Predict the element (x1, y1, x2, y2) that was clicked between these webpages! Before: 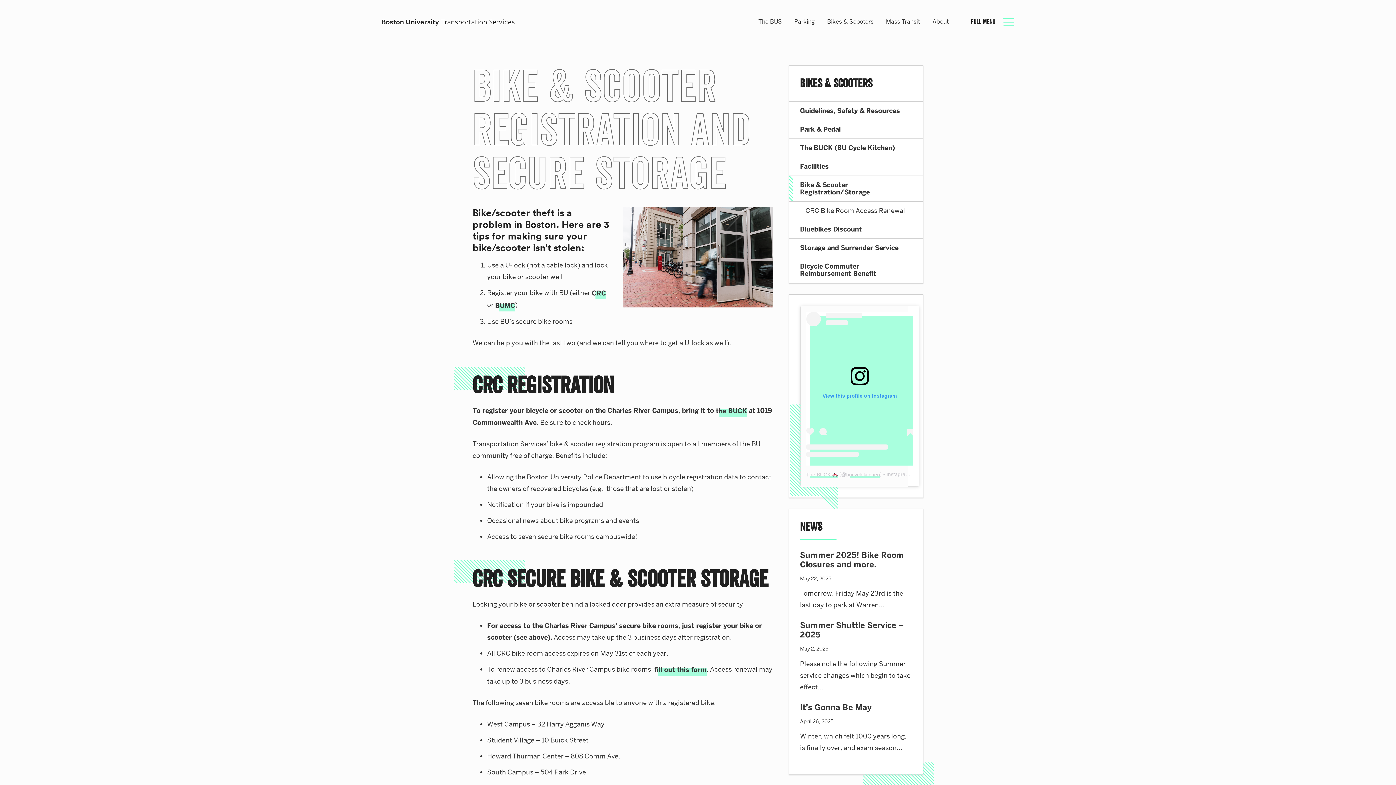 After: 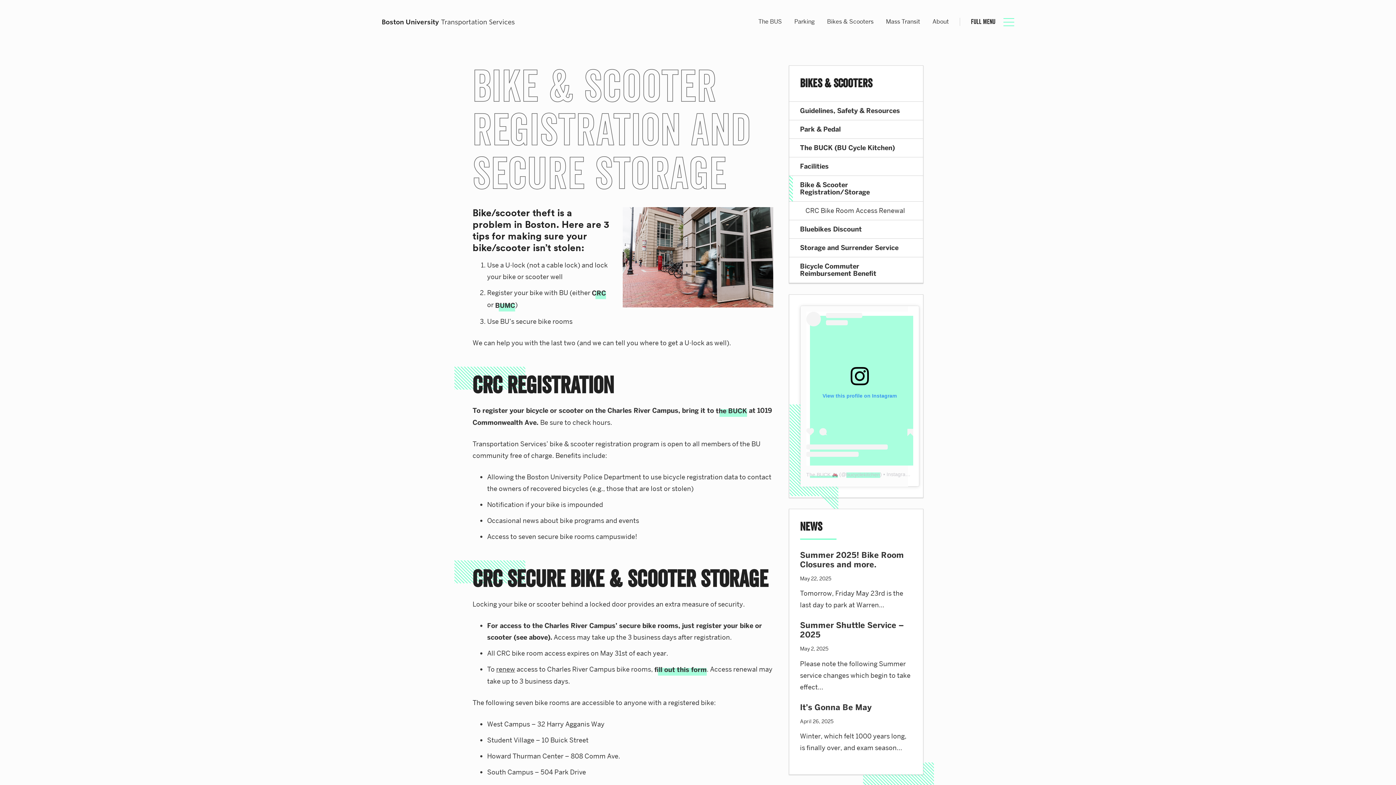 Action: label: bucyclekitchen bbox: (846, 471, 880, 478)